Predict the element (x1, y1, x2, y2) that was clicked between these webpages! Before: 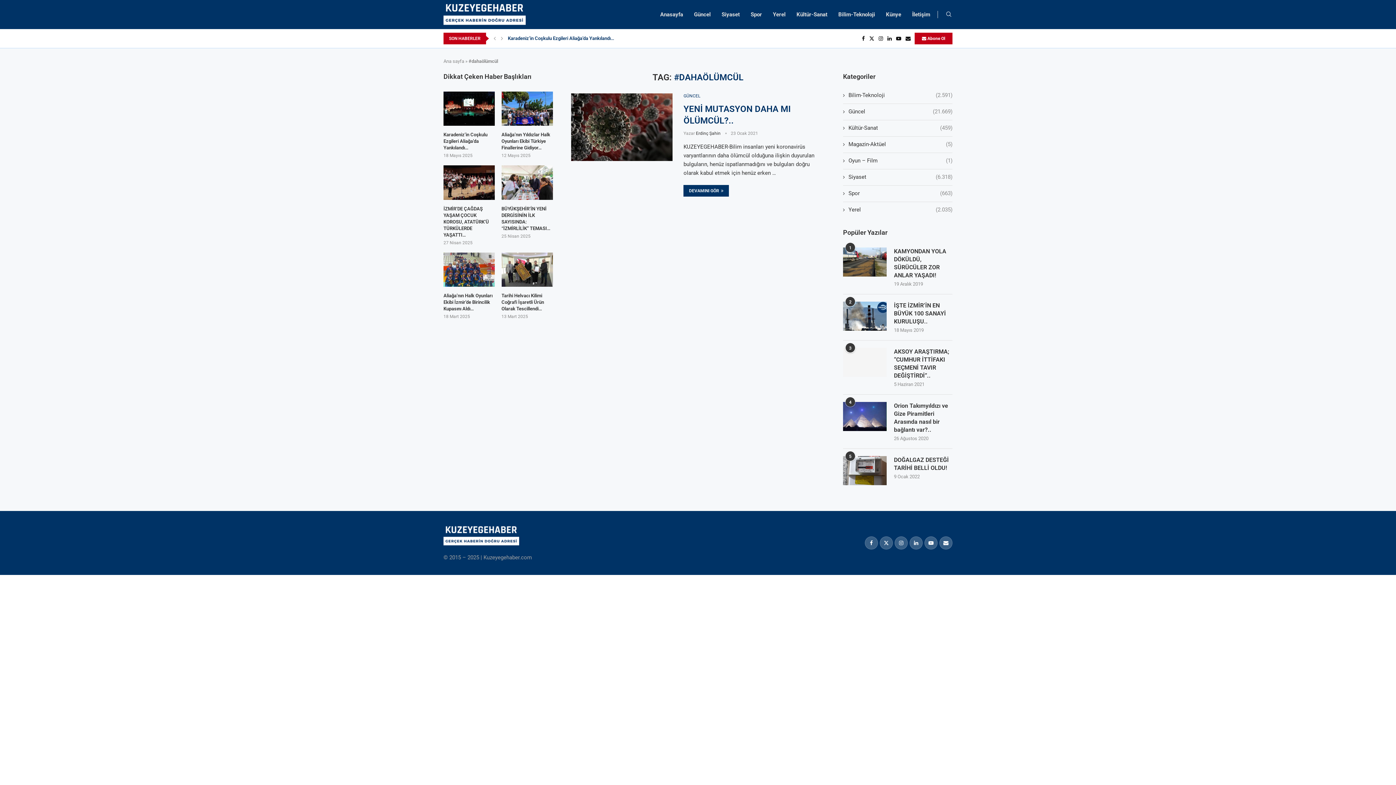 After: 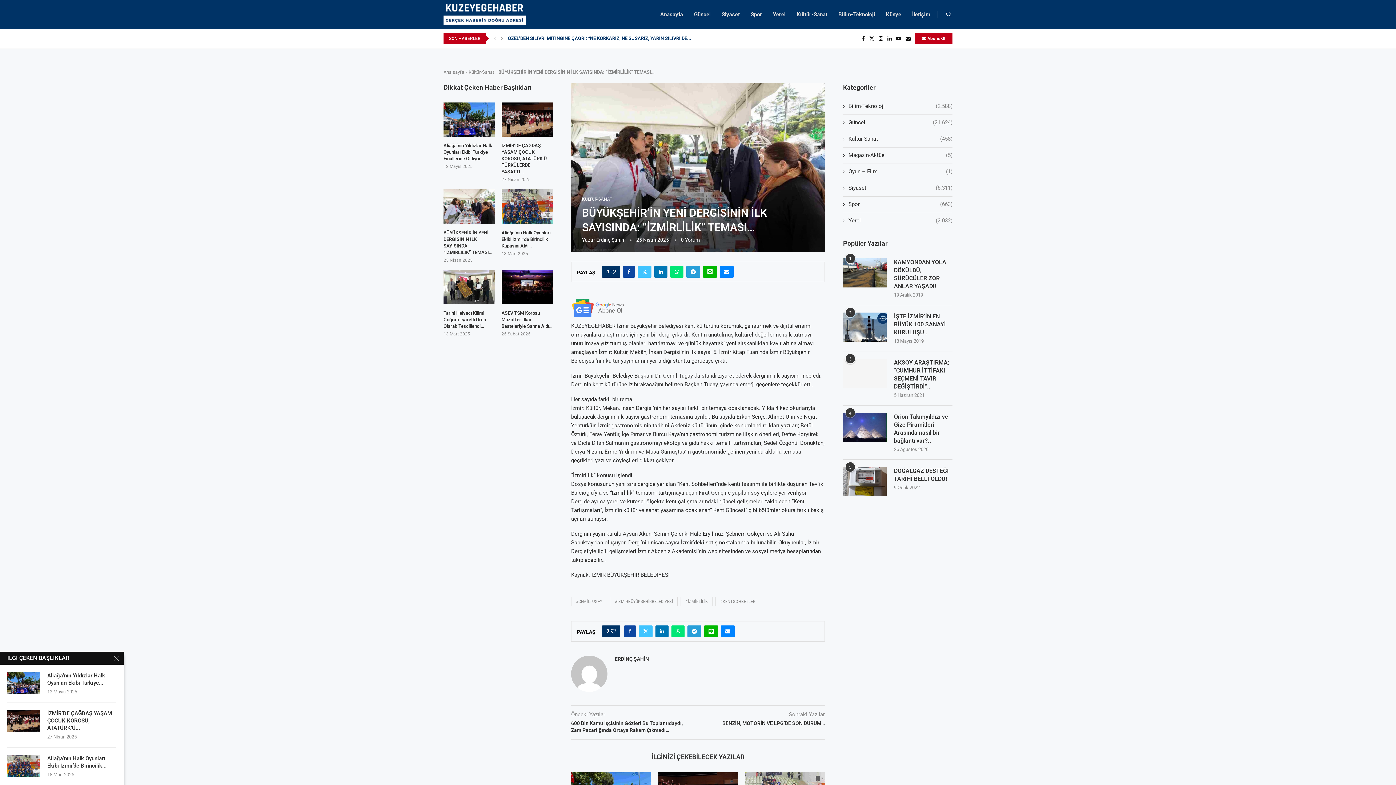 Action: label: BÜYÜKŞEHİR’İN YENİ DERGİSİNİN İLK SAYISINDA: “İZMİRLİLİK” TEMASI… bbox: (501, 205, 553, 231)